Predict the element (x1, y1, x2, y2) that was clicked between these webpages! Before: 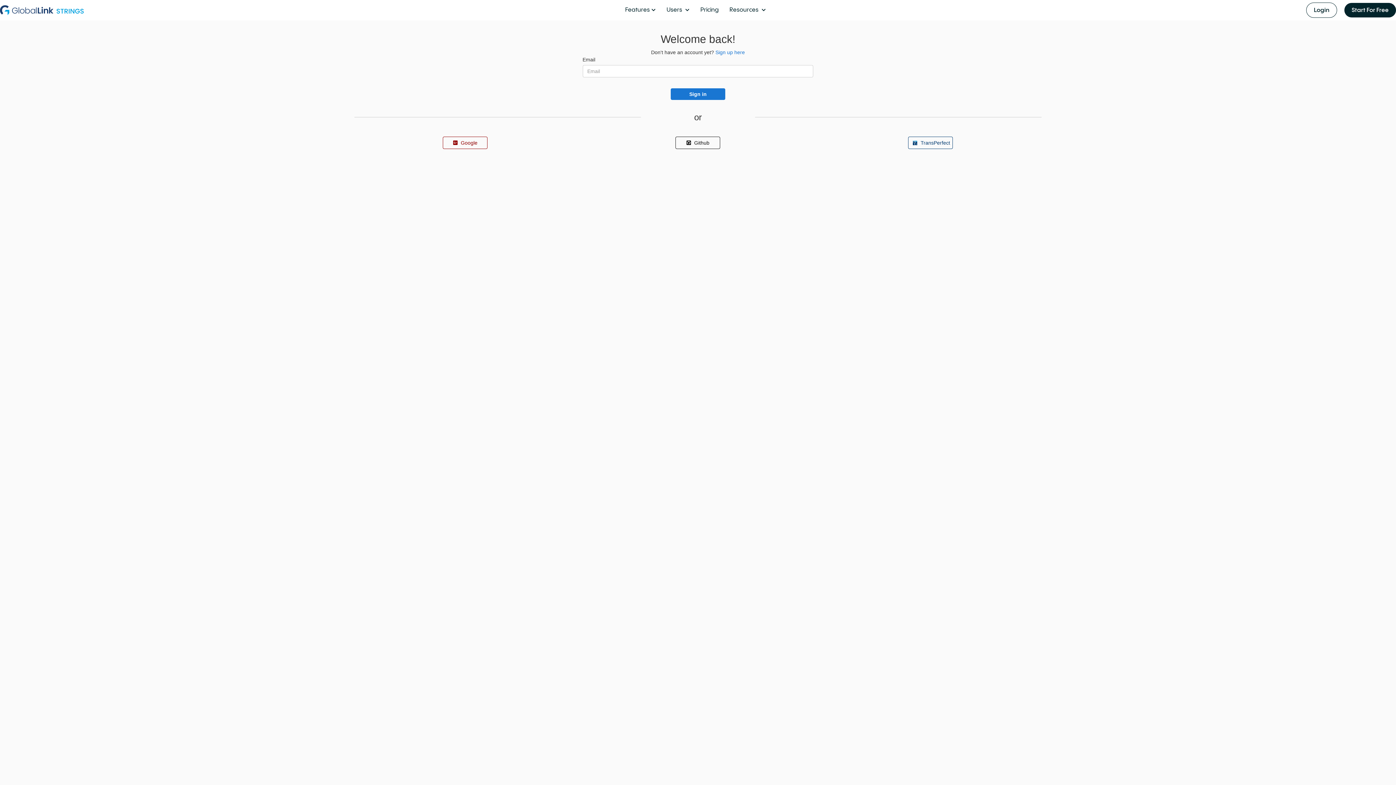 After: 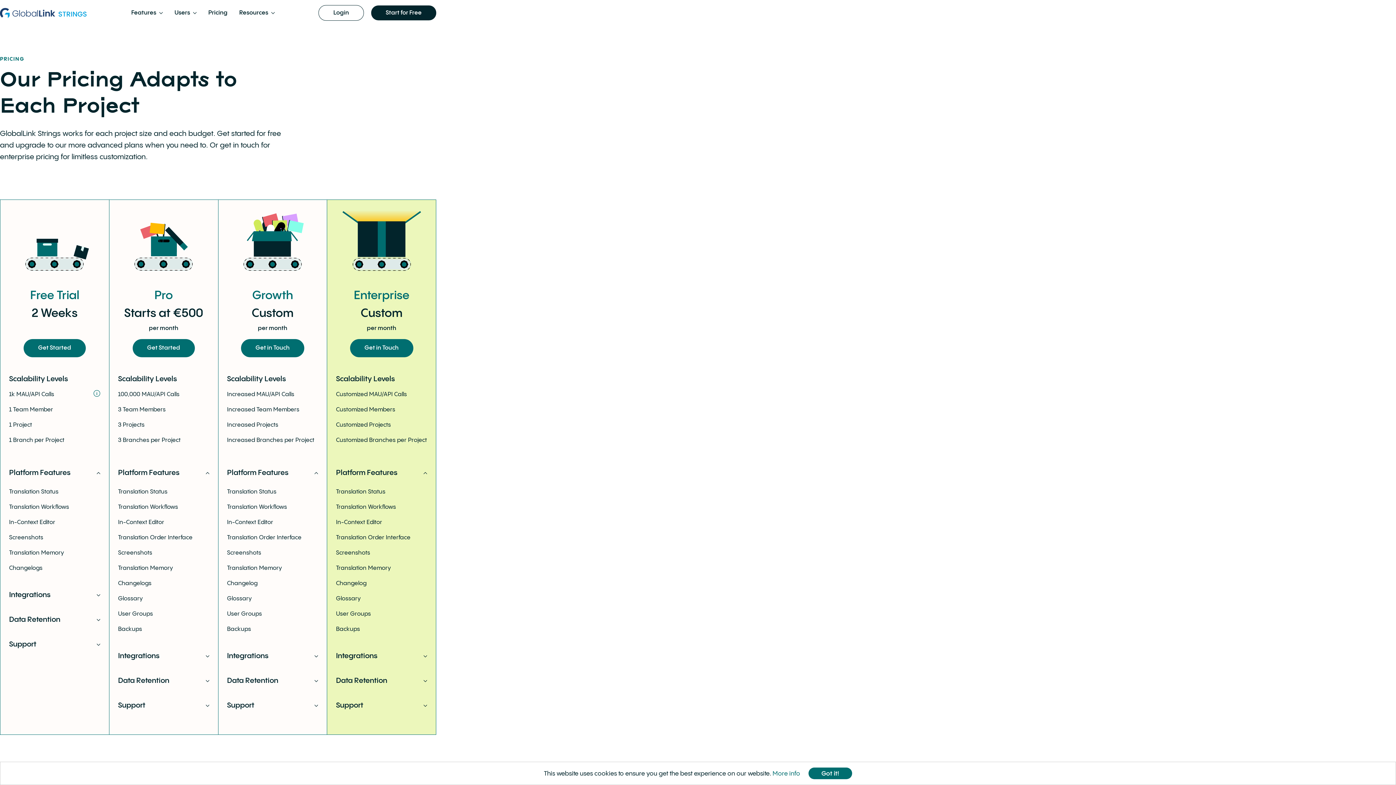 Action: label: Pricing bbox: (695, 0, 724, 20)